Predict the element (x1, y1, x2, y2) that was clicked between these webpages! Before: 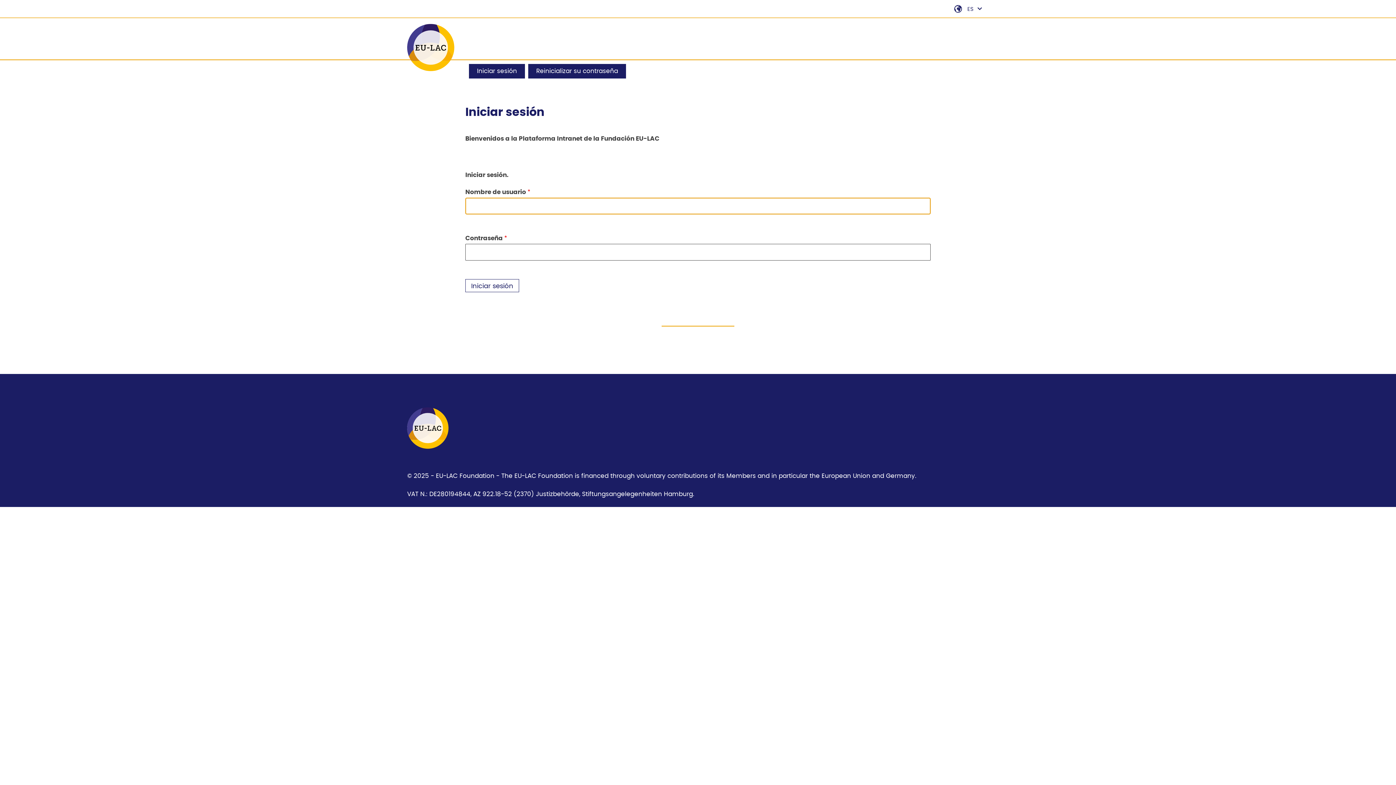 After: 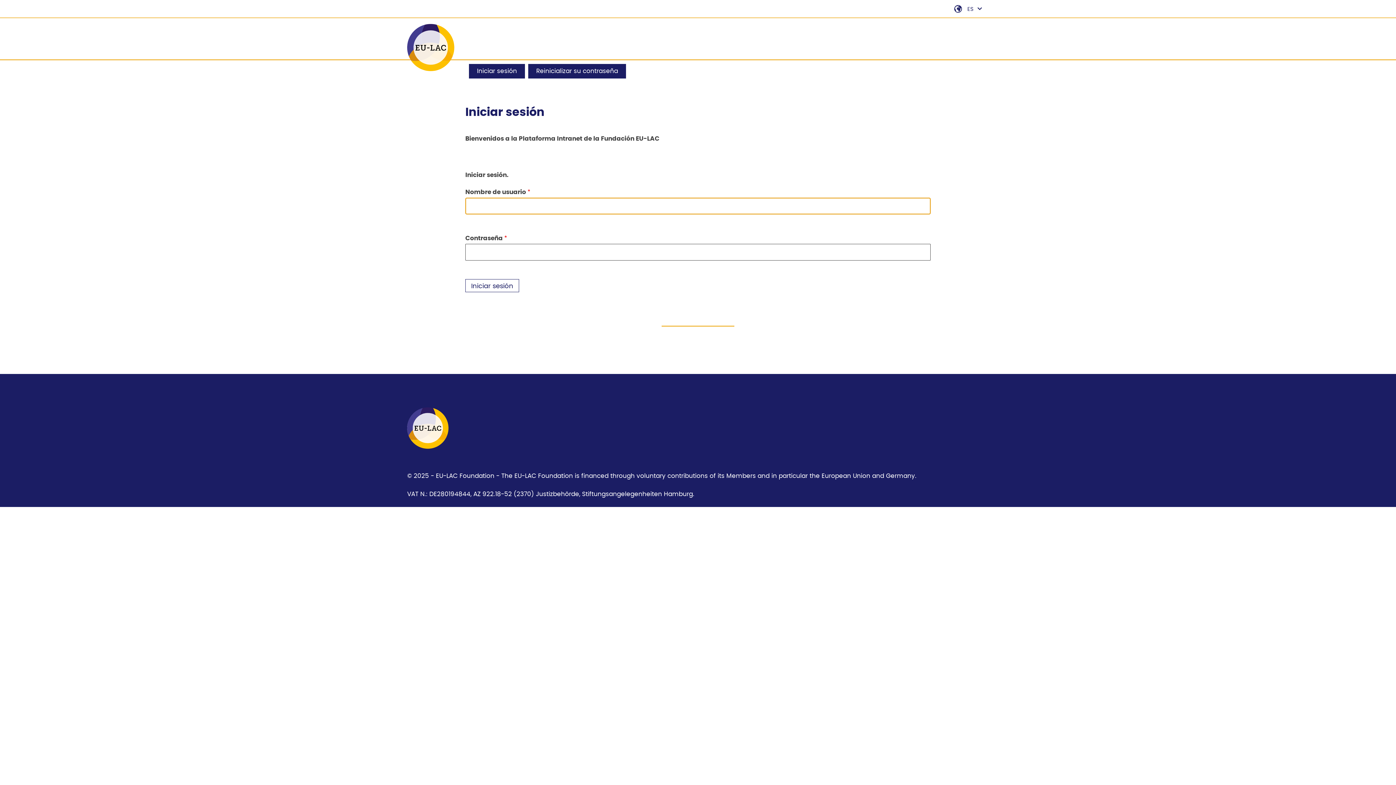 Action: bbox: (407, 444, 448, 450)